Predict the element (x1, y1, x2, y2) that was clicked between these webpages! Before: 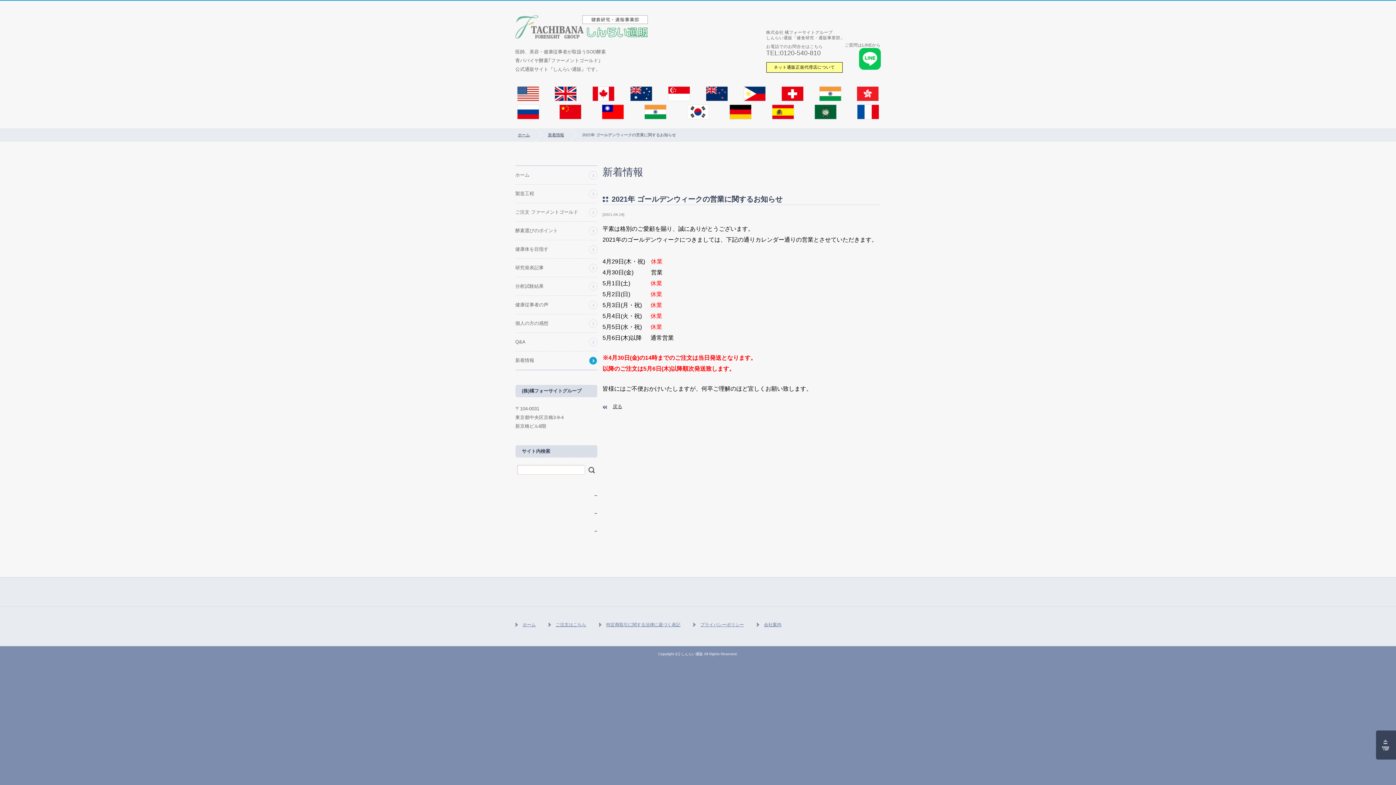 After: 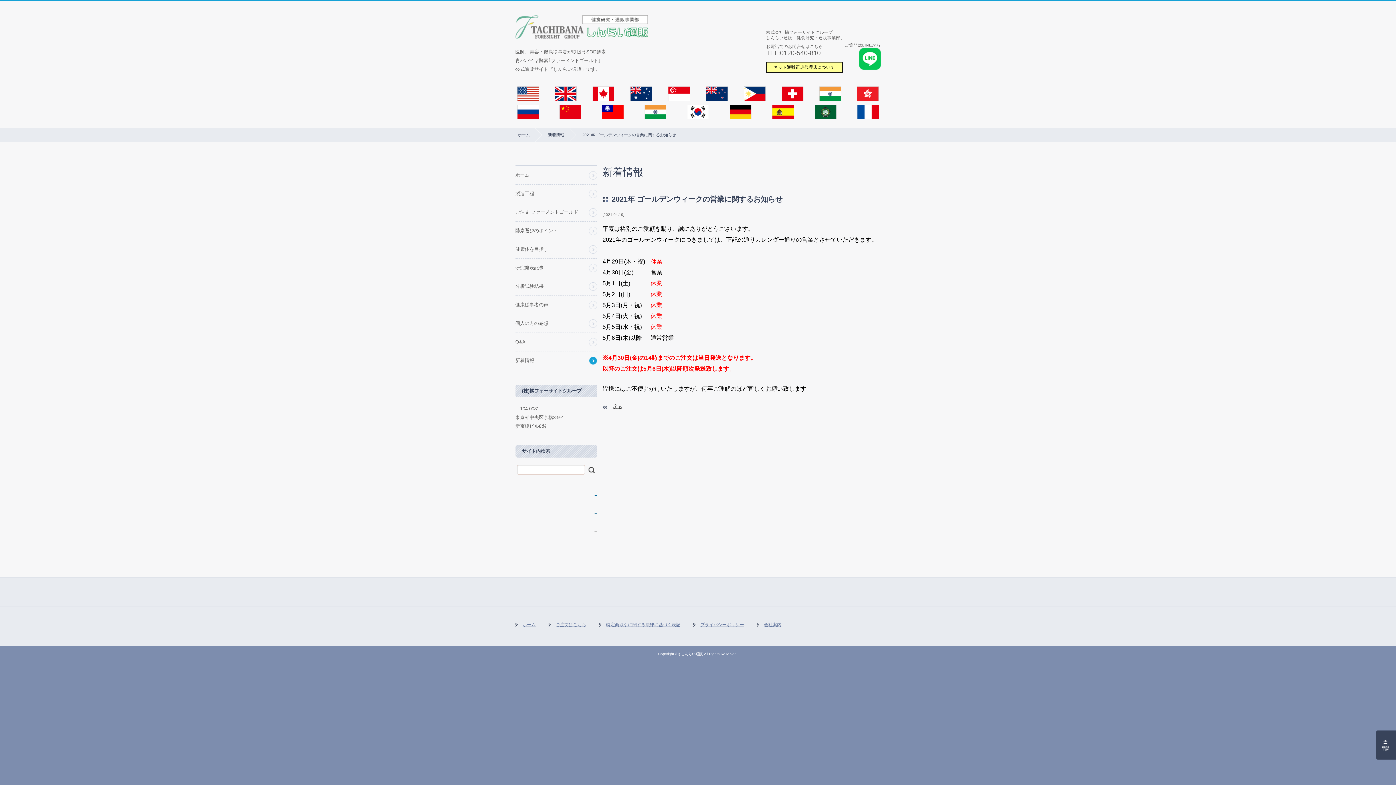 Action: bbox: (555, 94, 576, 100)